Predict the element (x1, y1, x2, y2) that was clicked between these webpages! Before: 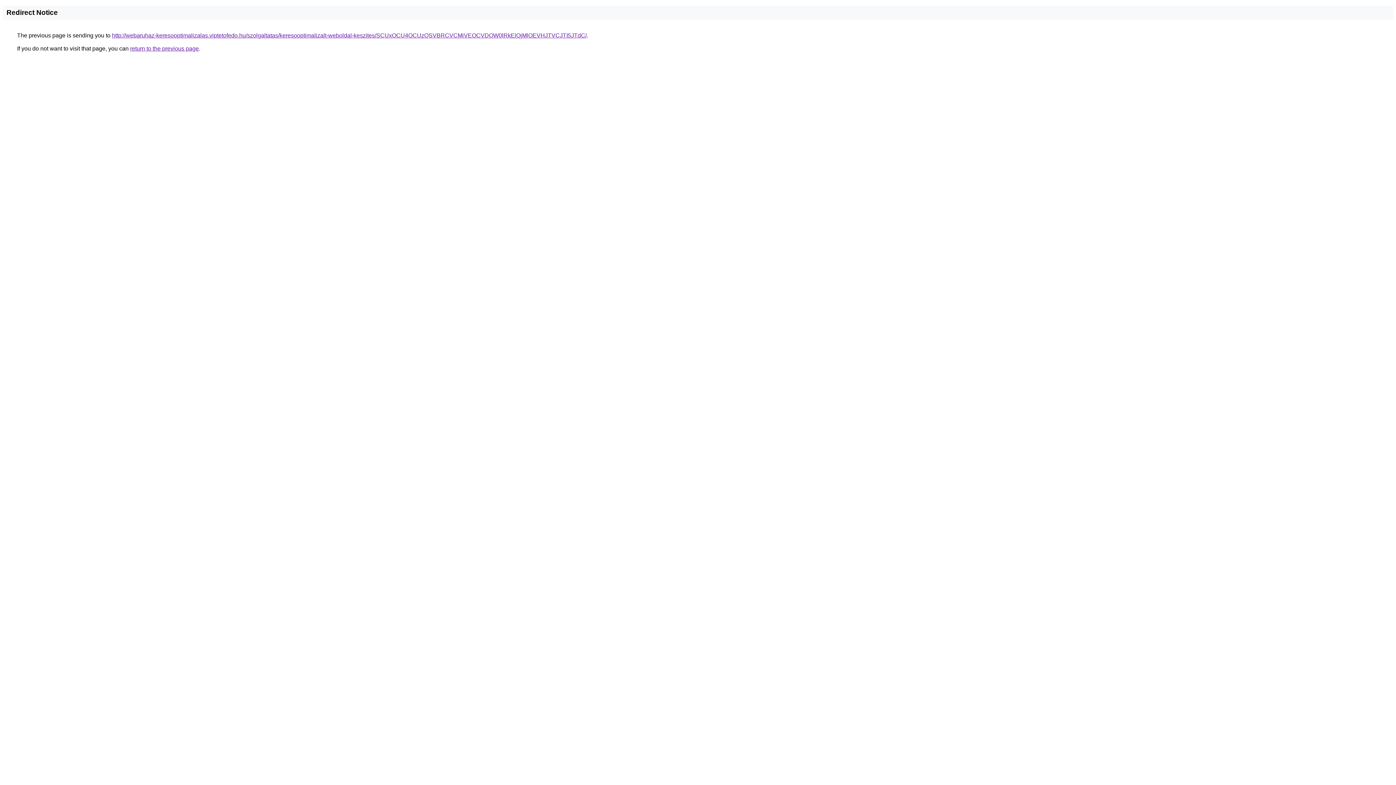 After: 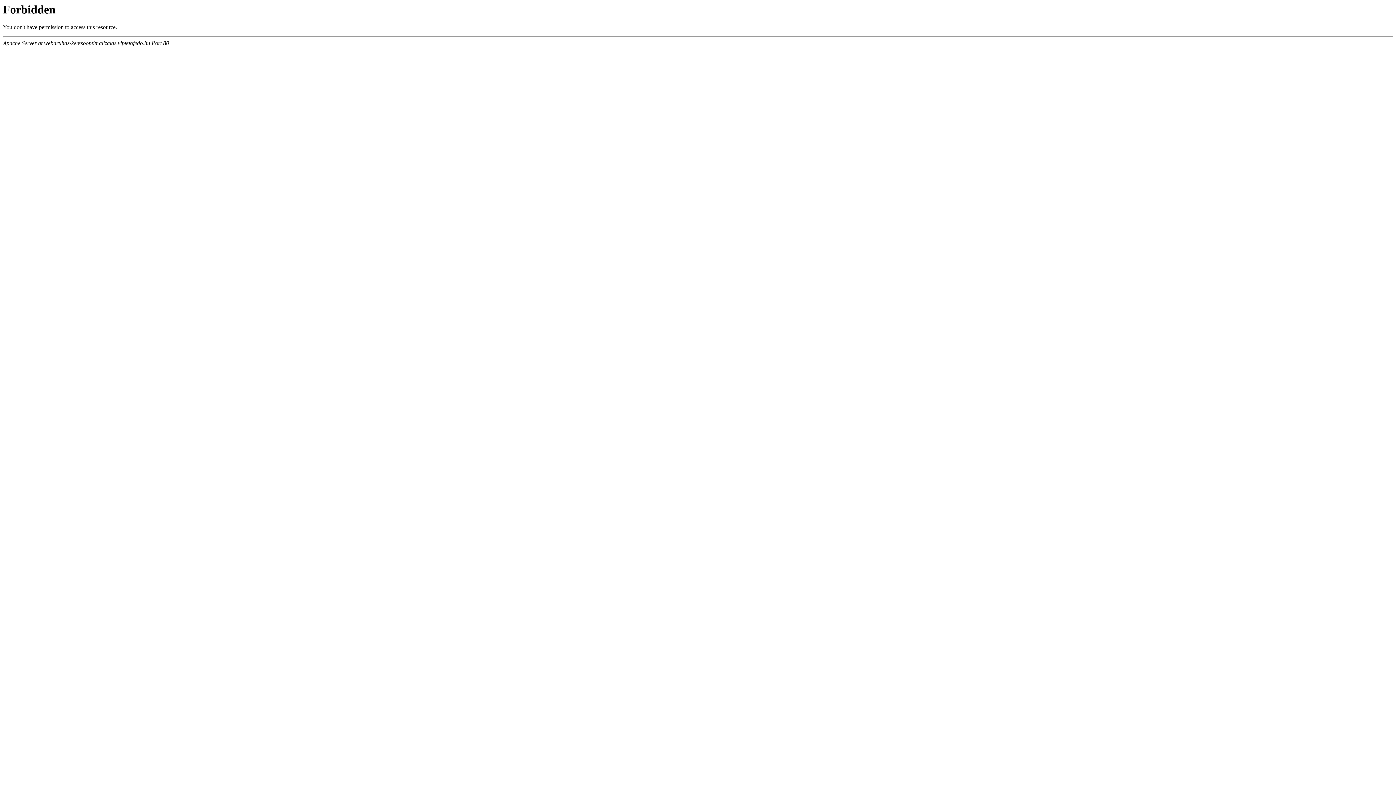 Action: label: http://webaruhaz-keresooptimalizalas.viptetofedo.hu/szolgaltatas/keresooptimalizalt-weboldal-keszites/SCUxOCU4OCUzQSVBRCVCMiVEOCVDOW0lRkElQjMlOEVHJTVCJTI5JTdC/ bbox: (112, 32, 586, 38)